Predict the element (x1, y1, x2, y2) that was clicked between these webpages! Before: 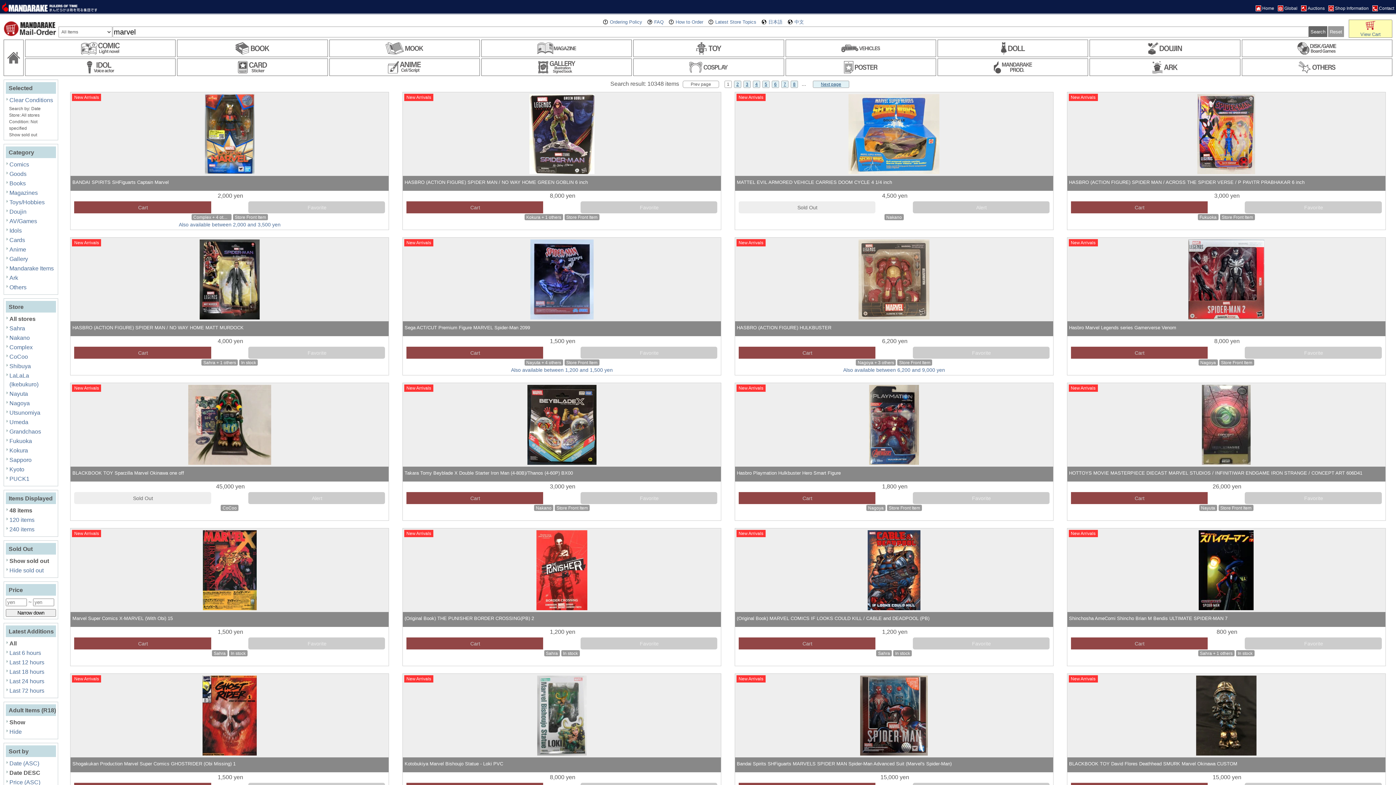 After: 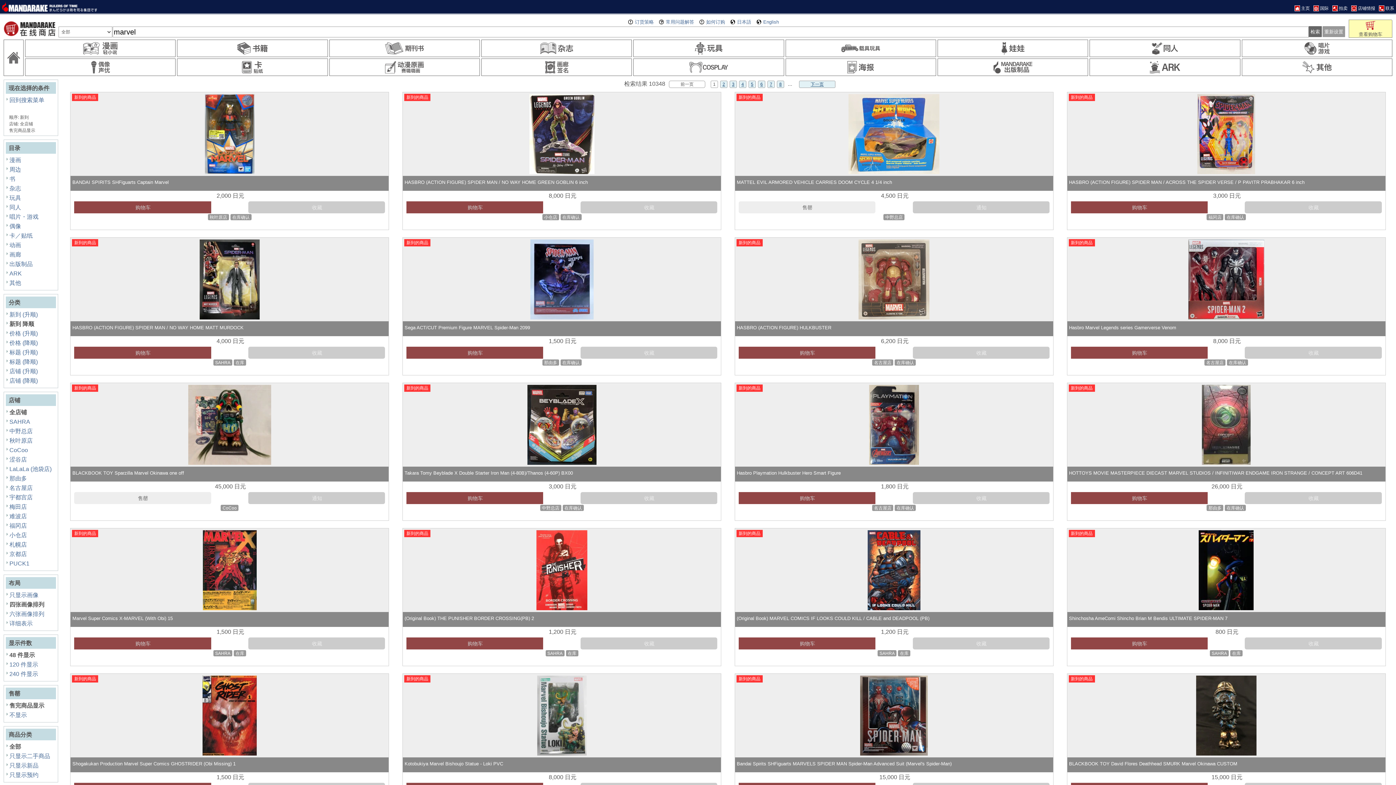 Action: bbox: (787, 19, 804, 24) label:  中文